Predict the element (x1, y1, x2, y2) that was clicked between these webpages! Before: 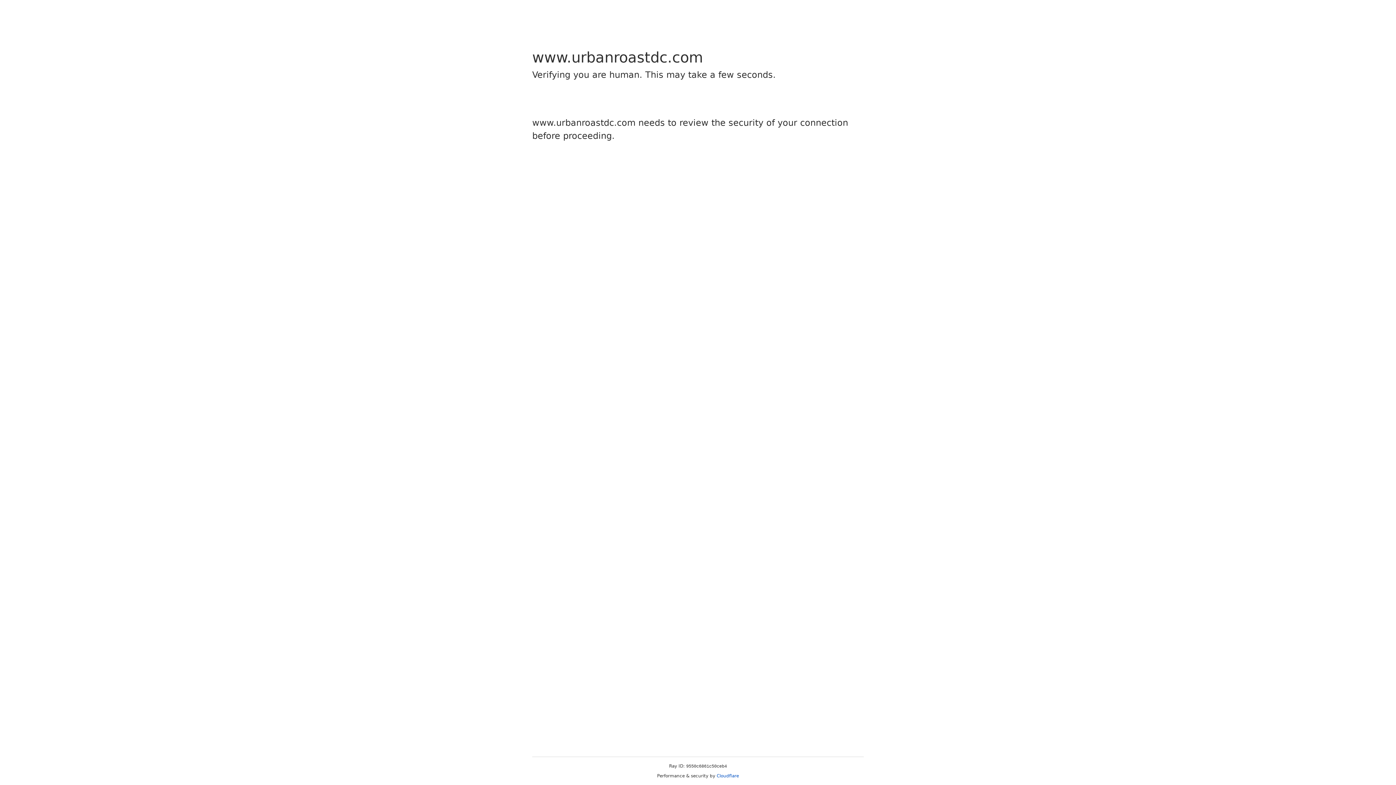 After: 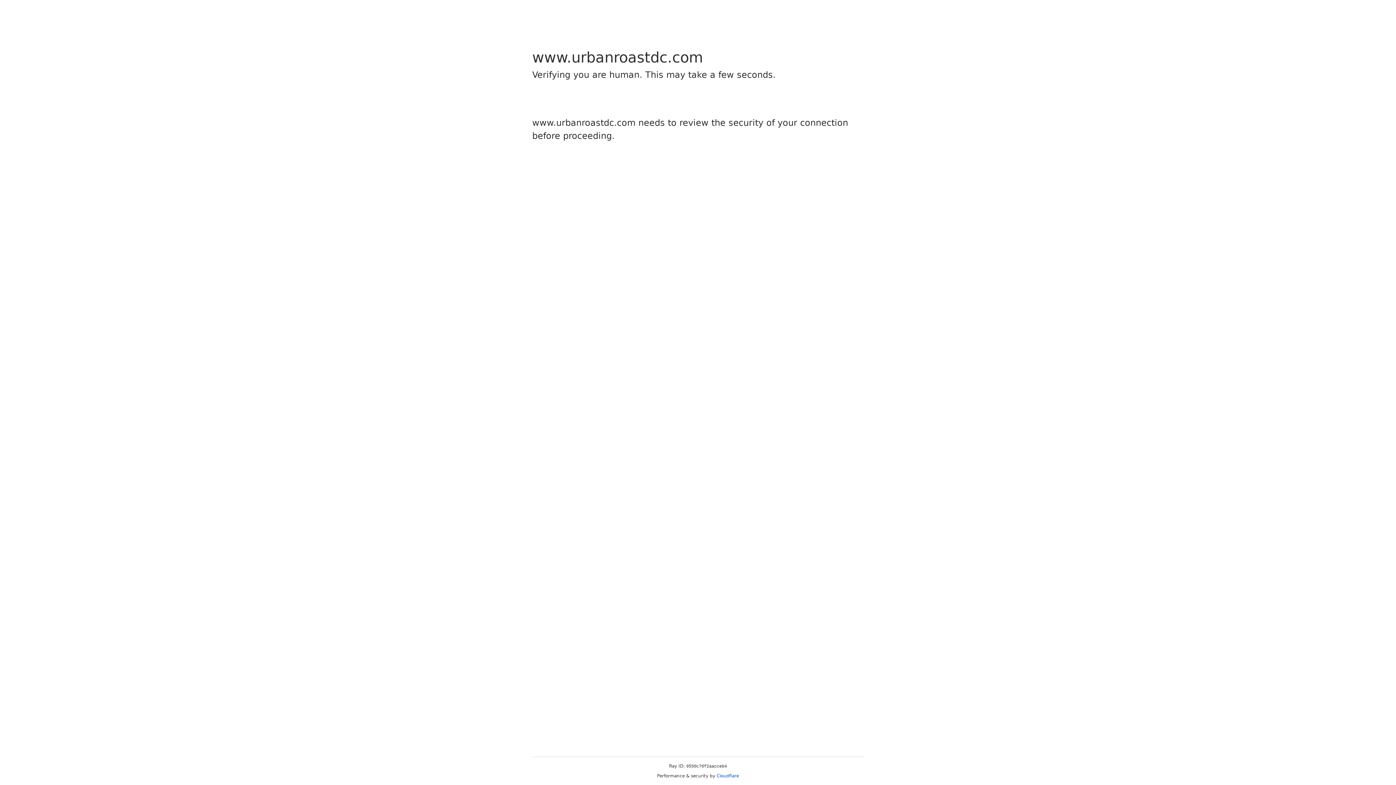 Action: bbox: (716, 773, 739, 778) label: Cloudflare